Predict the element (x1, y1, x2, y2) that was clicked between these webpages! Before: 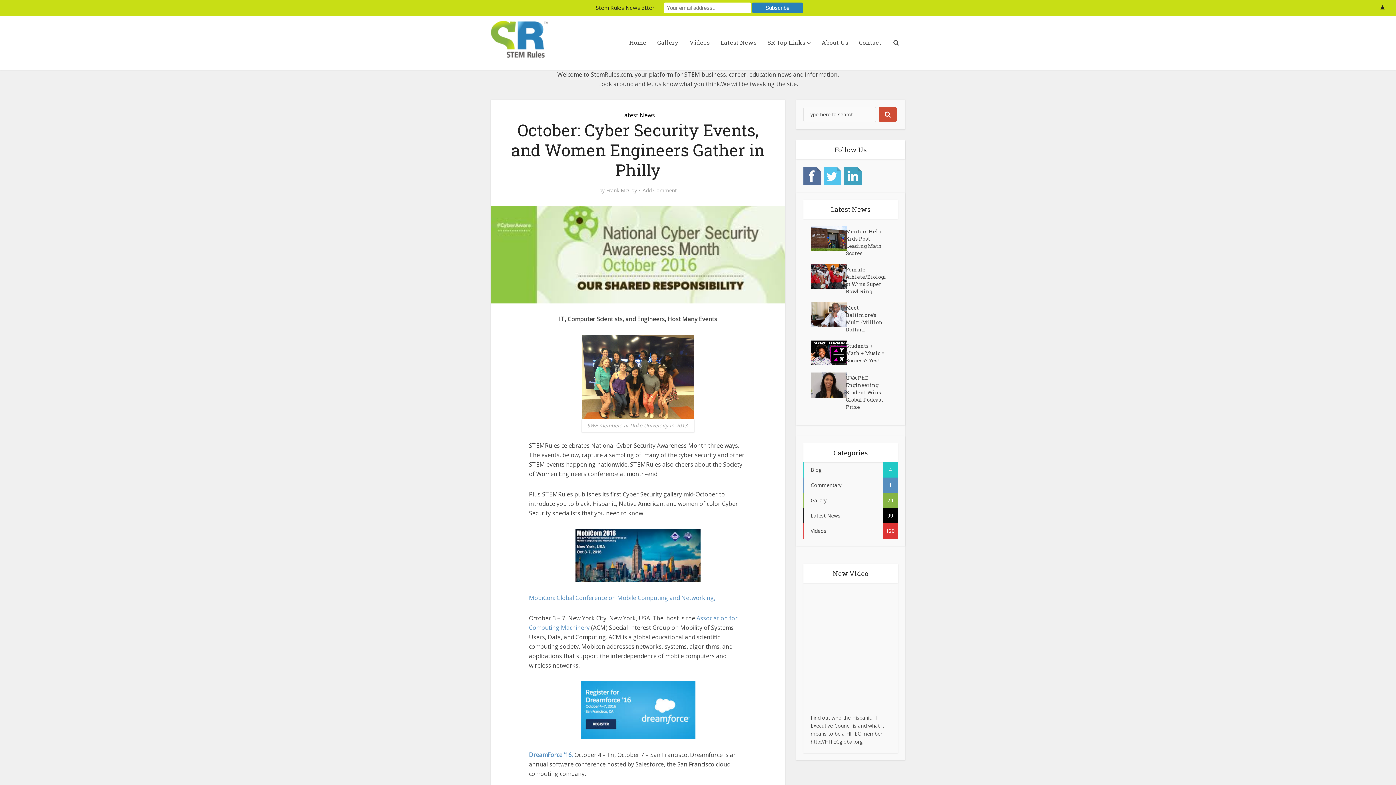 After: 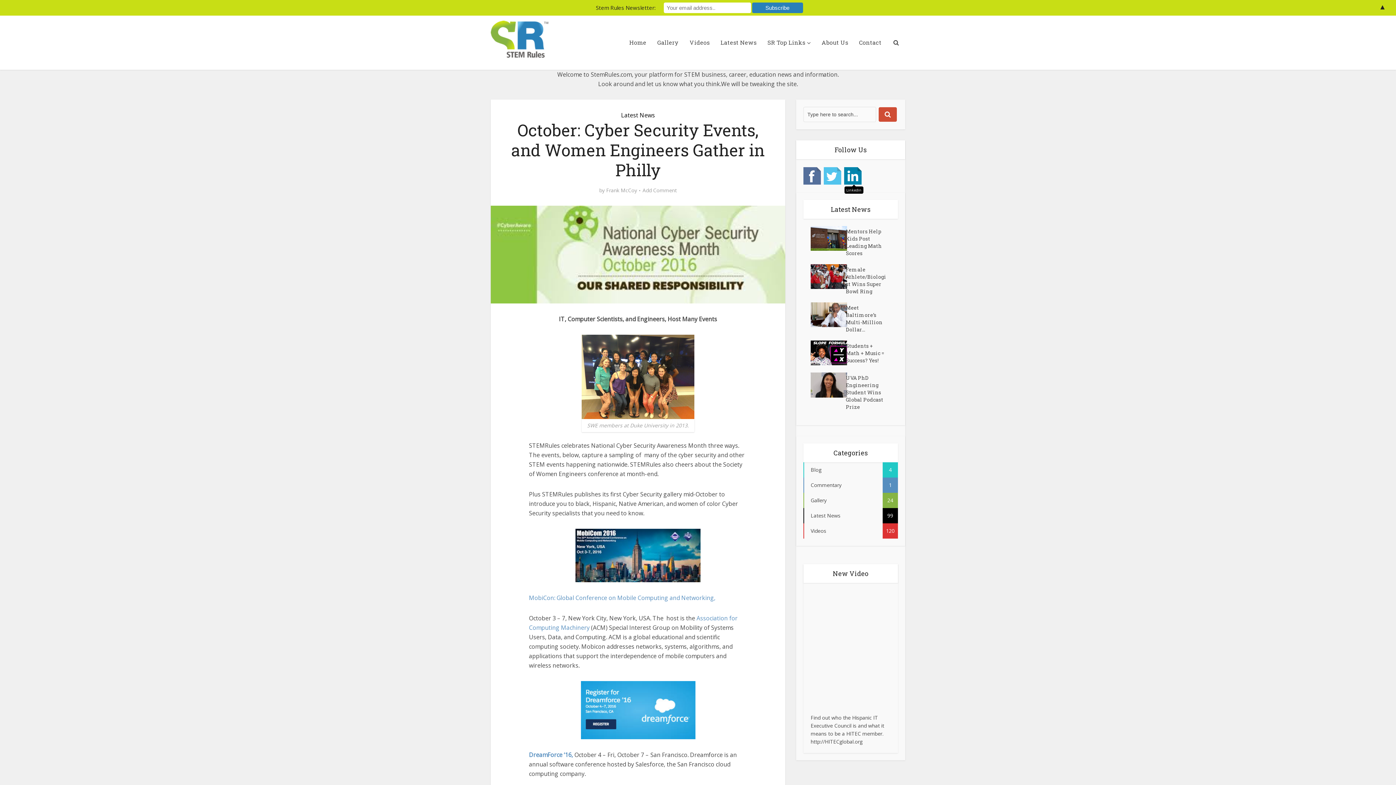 Action: bbox: (844, 167, 861, 184)